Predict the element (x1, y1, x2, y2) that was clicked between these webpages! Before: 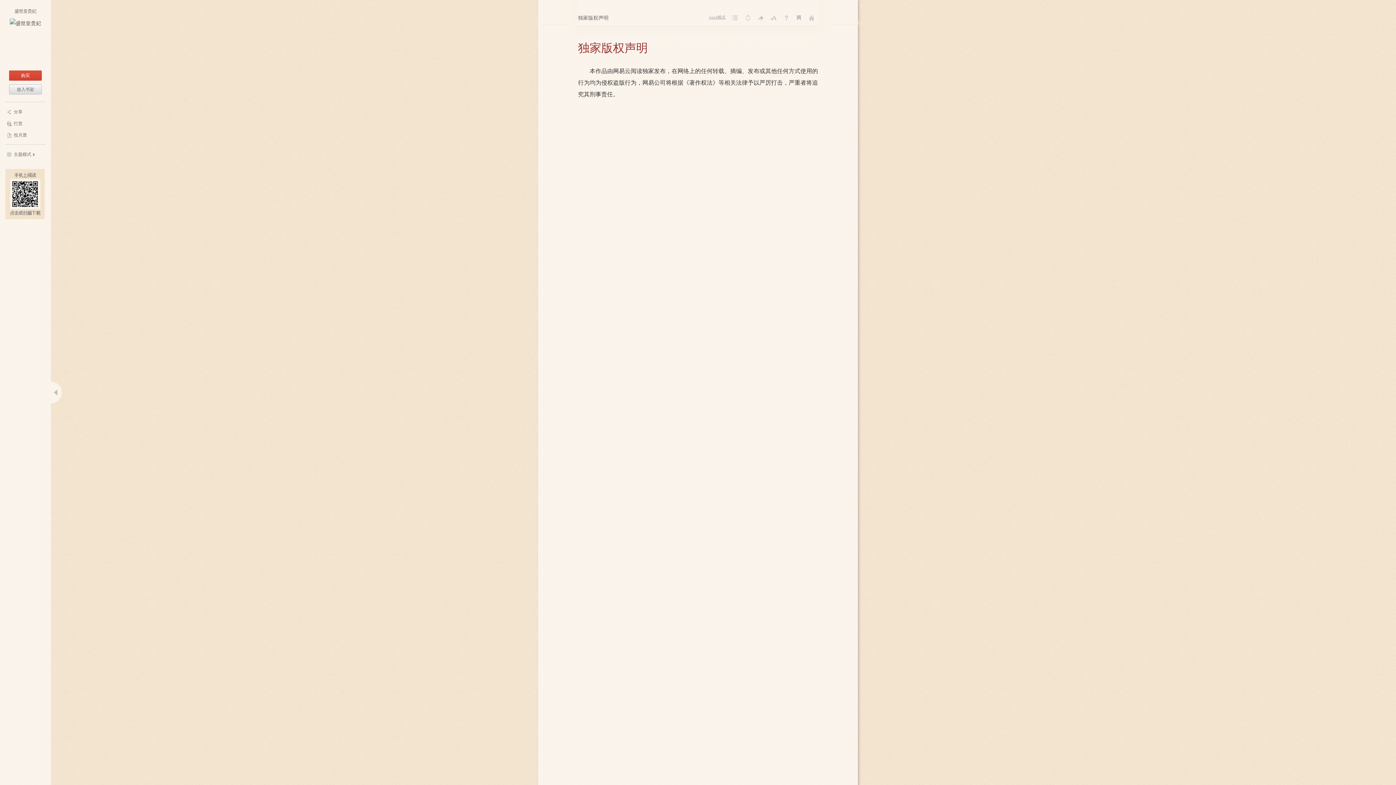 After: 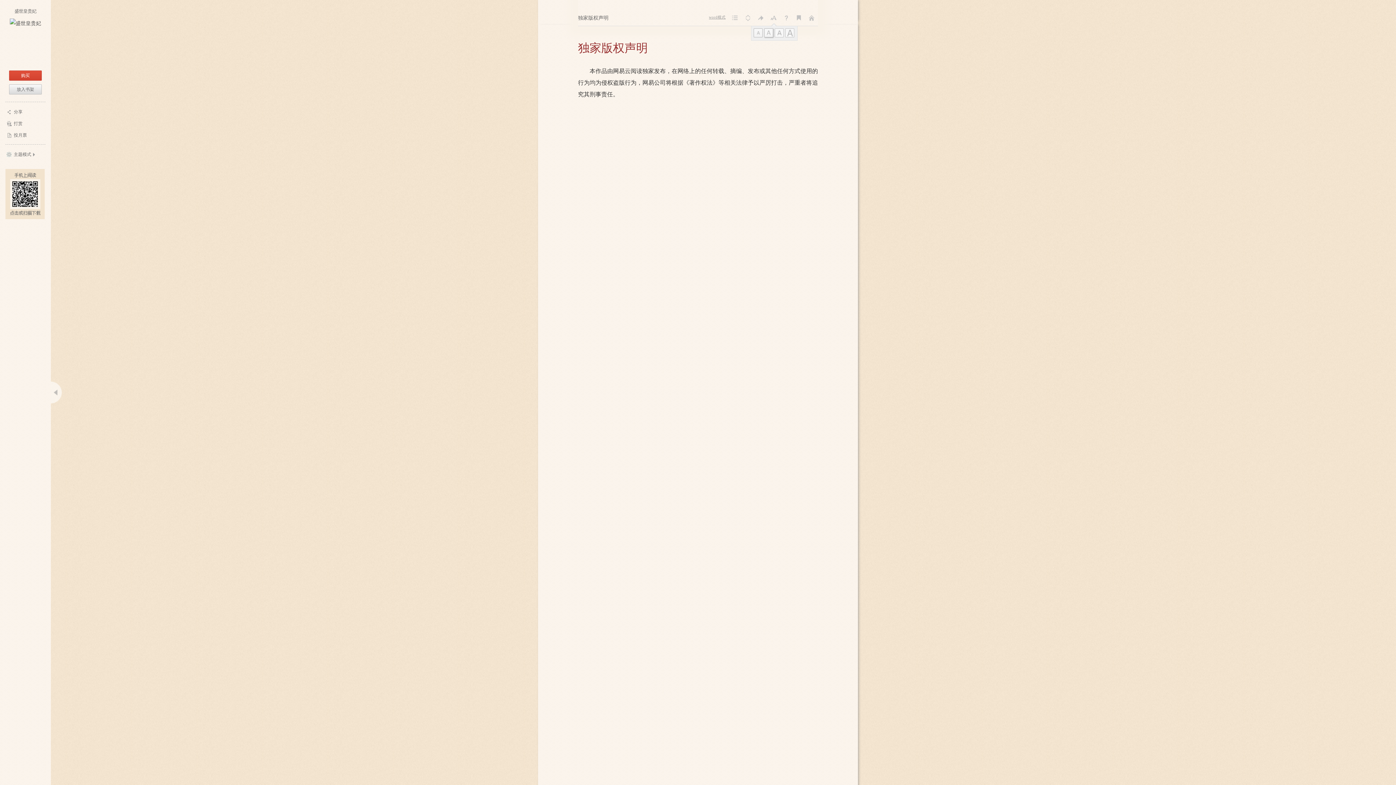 Action: bbox: (769, 13, 778, 22) label: 字号